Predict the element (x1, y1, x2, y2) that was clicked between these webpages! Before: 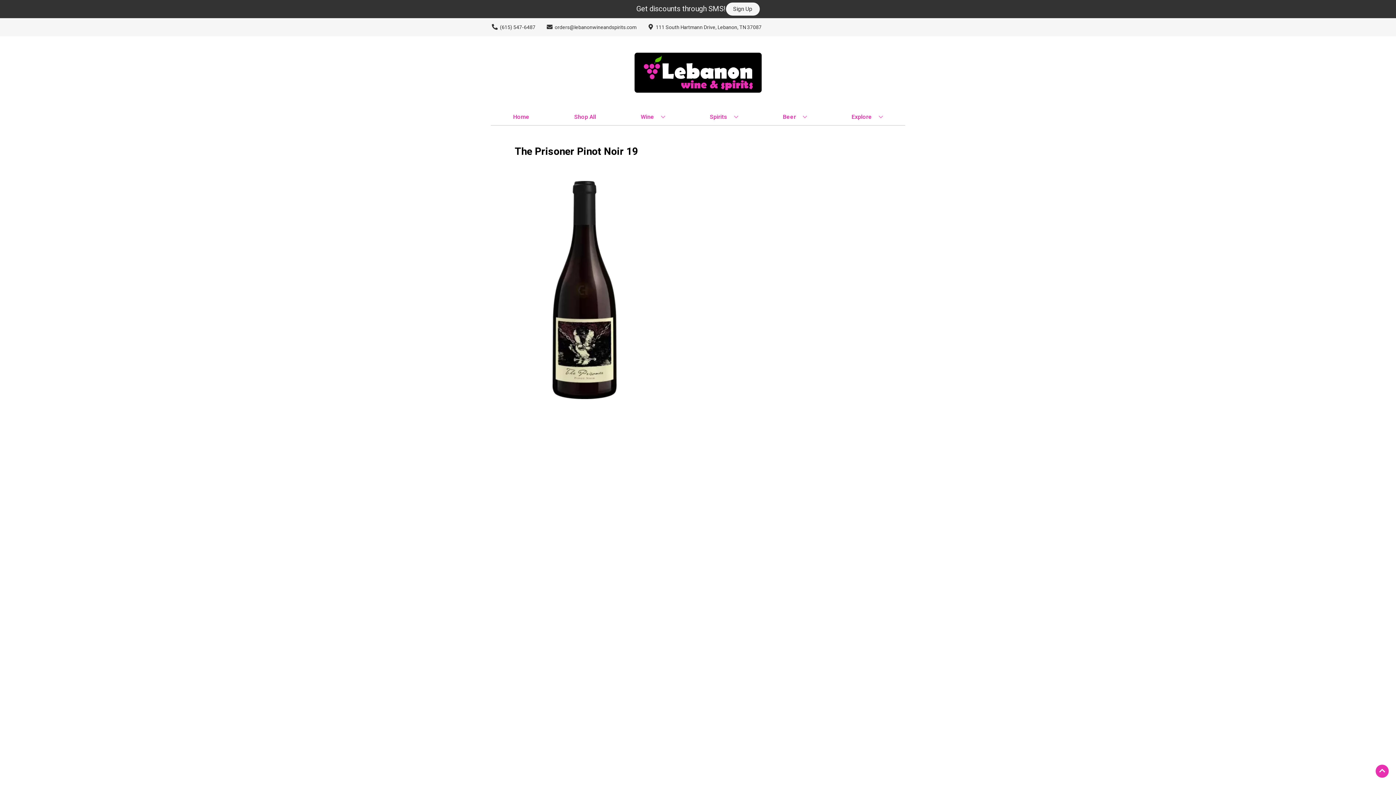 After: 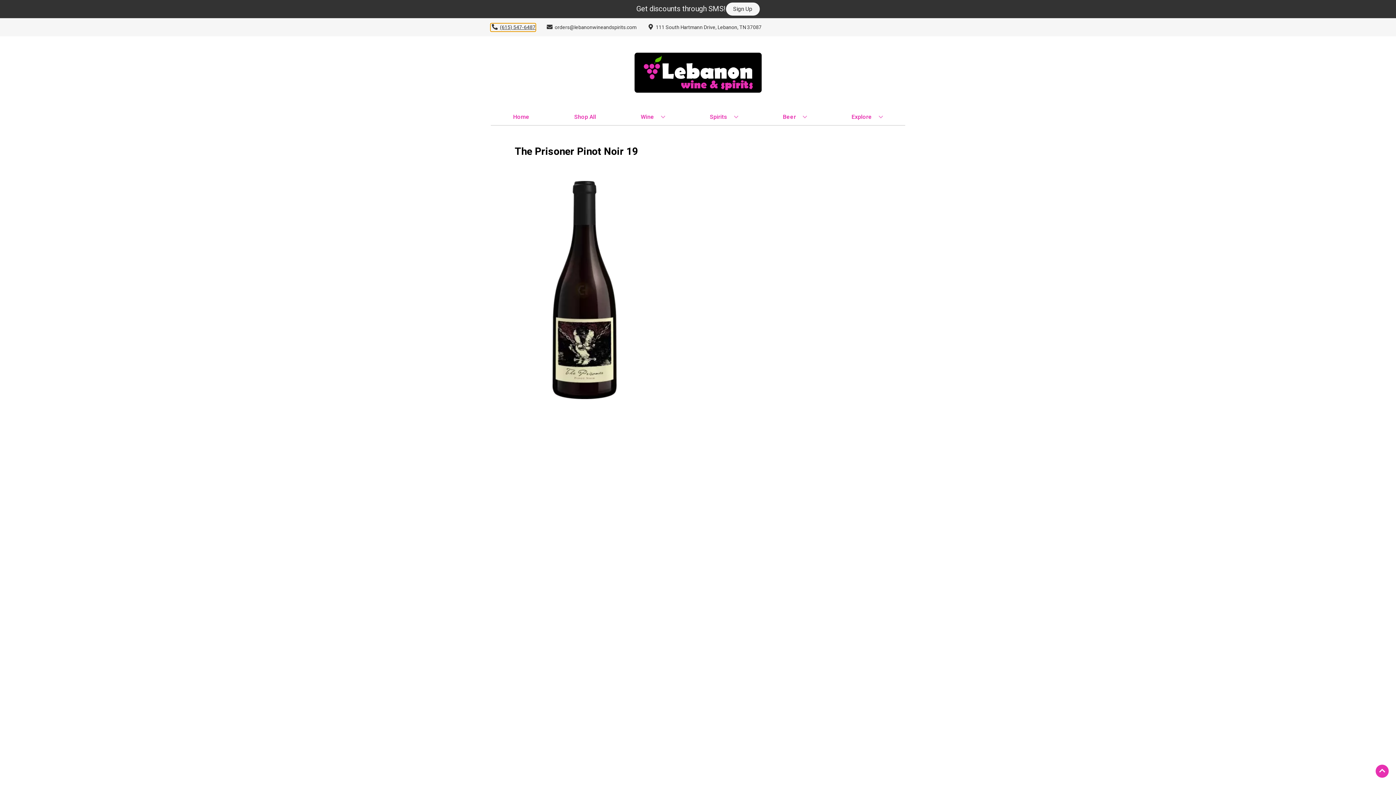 Action: label: Store number is (615) 547-6487 Clicking will open a link in a new tab bbox: (490, 23, 535, 31)